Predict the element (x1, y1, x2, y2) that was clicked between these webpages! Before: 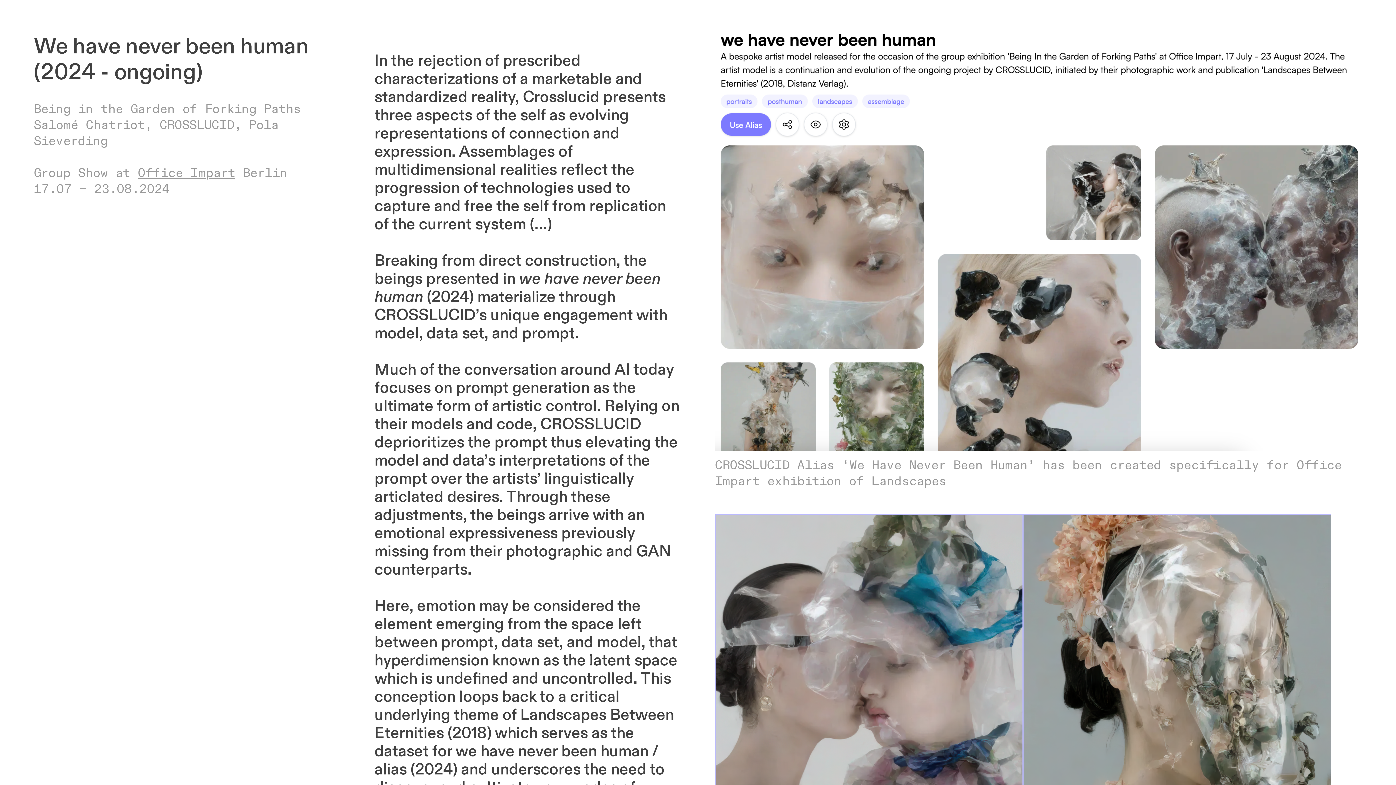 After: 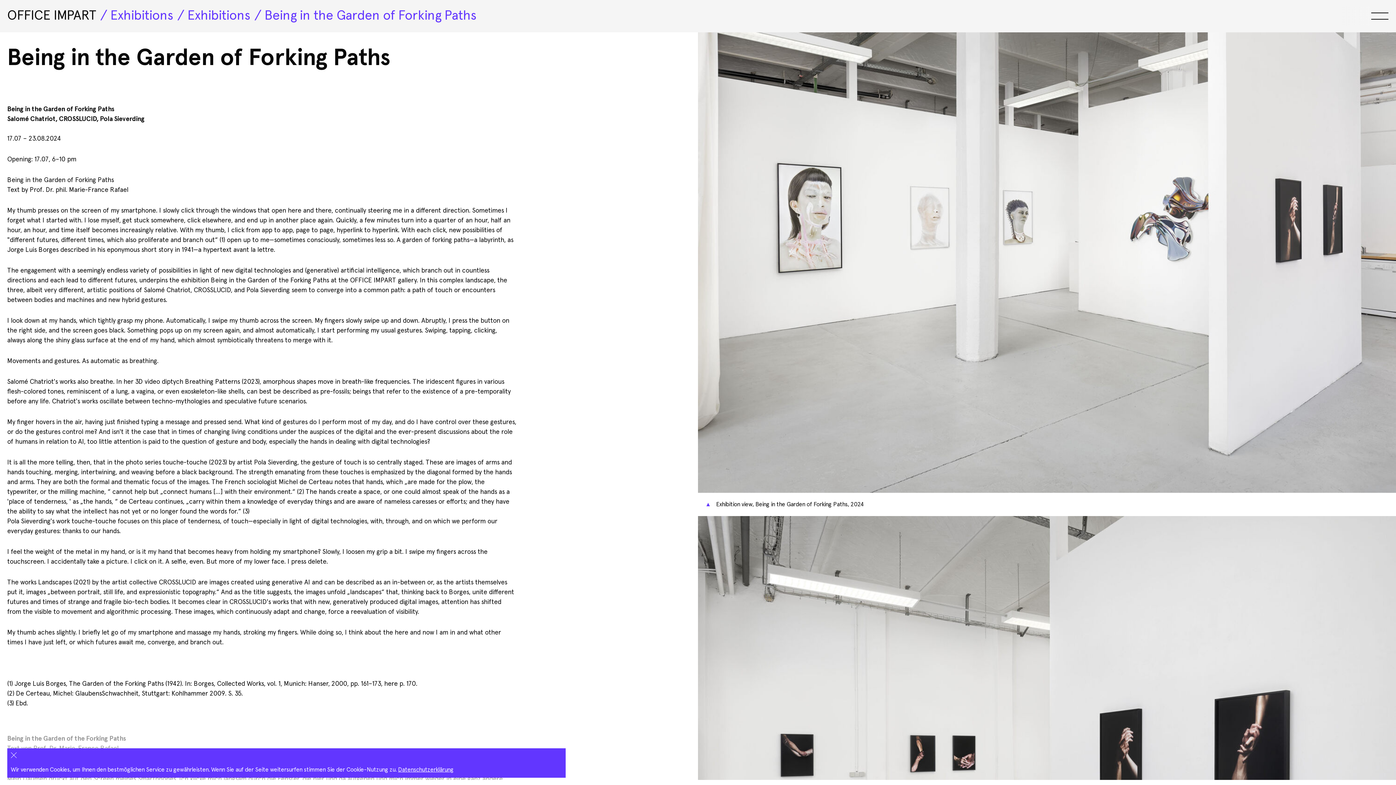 Action: label: Office Impart bbox: (137, 165, 235, 181)